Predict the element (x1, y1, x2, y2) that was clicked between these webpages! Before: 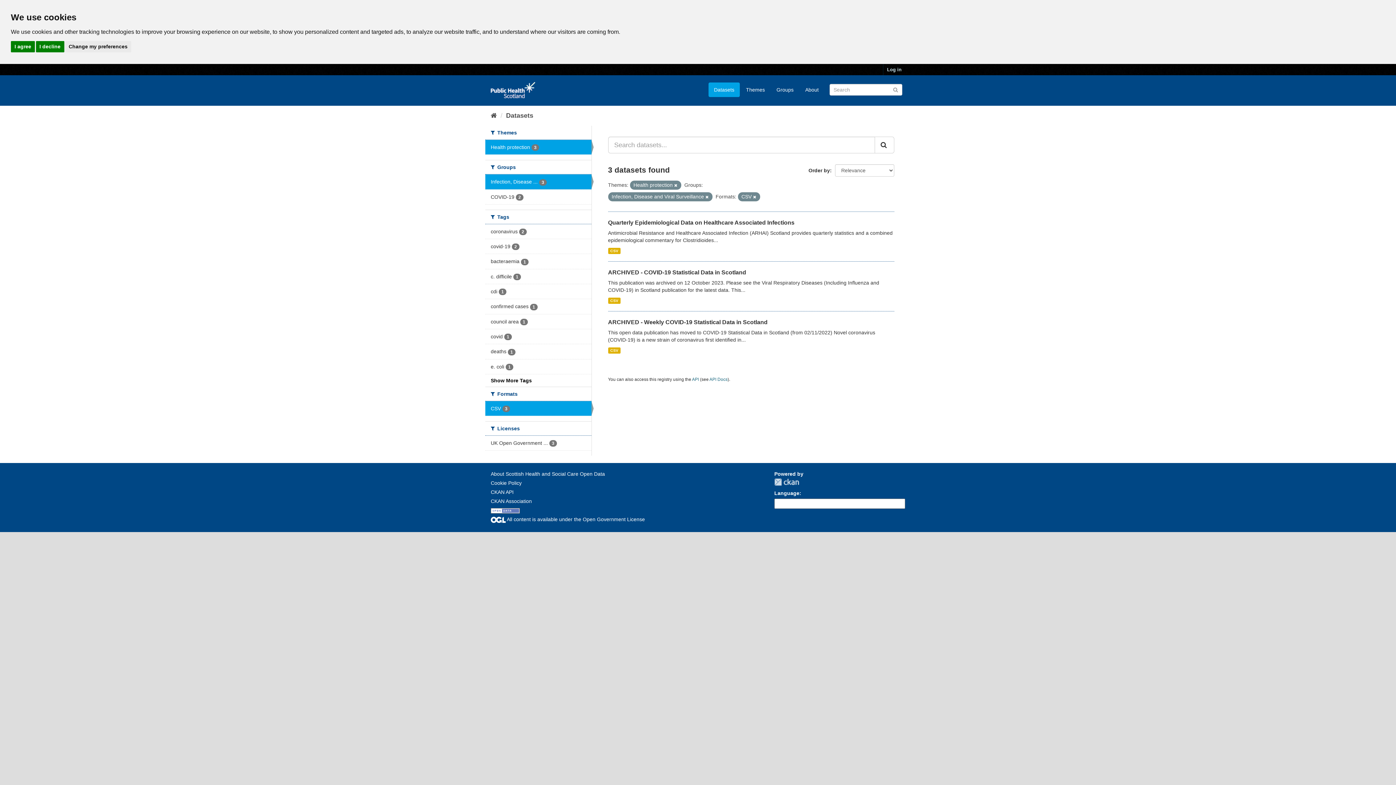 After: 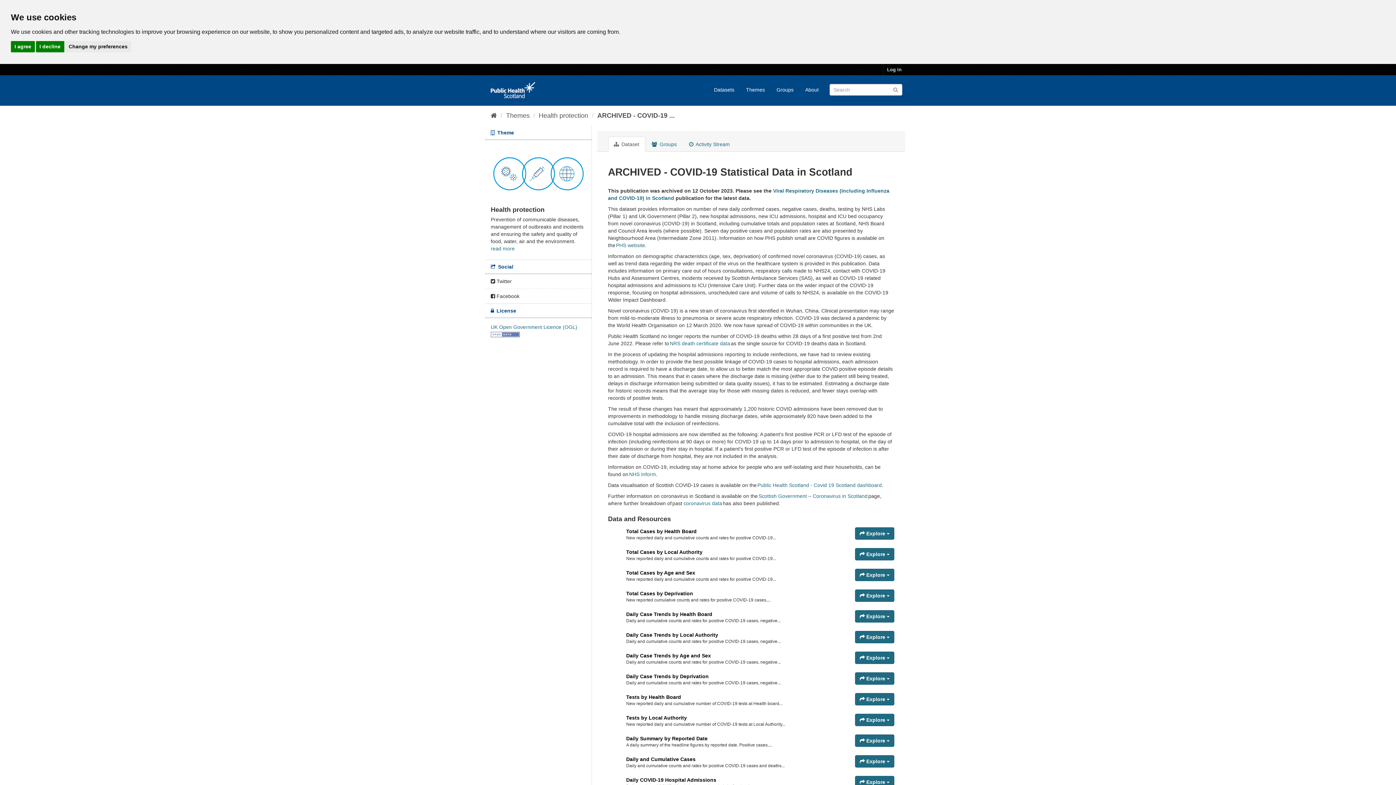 Action: bbox: (608, 297, 620, 304) label: CSV